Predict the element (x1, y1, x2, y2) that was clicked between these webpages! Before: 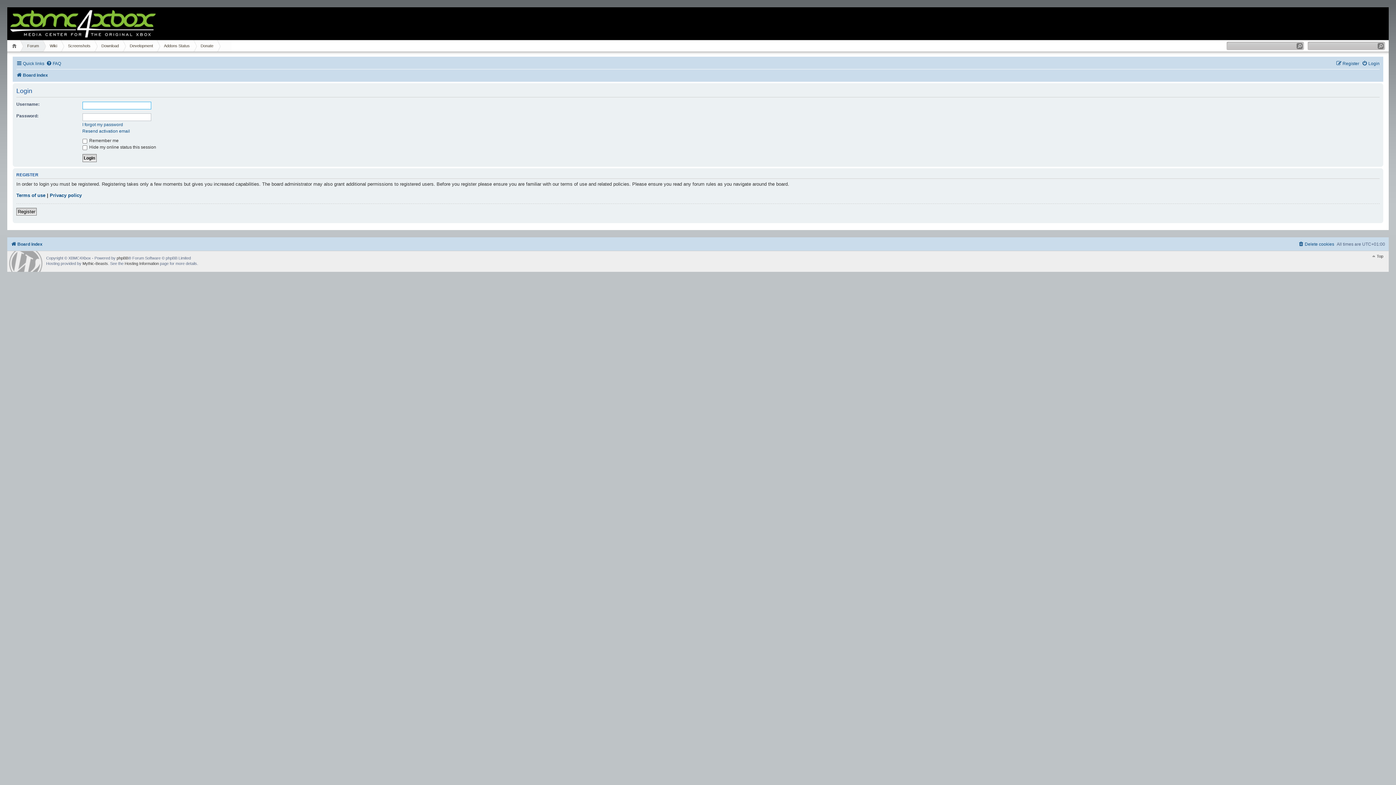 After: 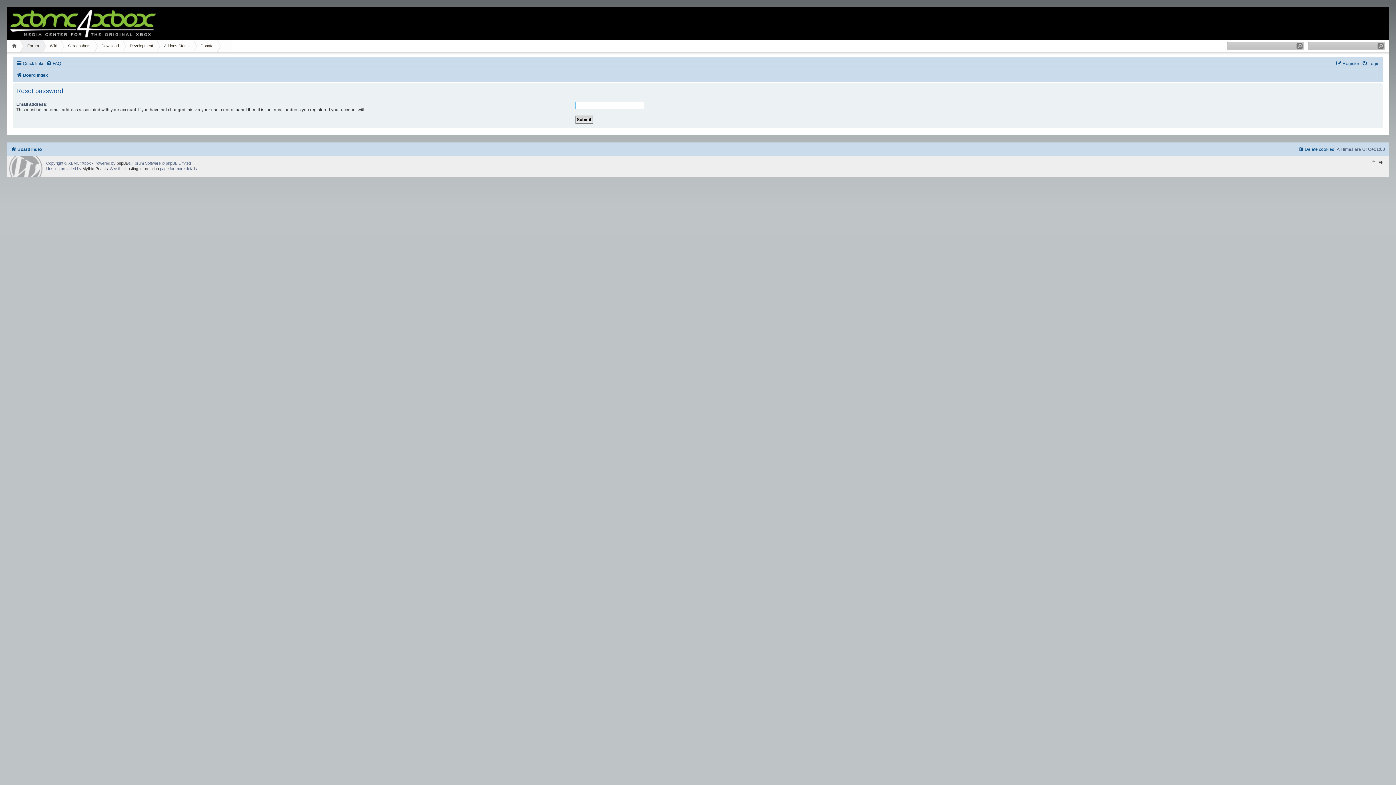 Action: bbox: (82, 122, 123, 127) label: I forgot my password